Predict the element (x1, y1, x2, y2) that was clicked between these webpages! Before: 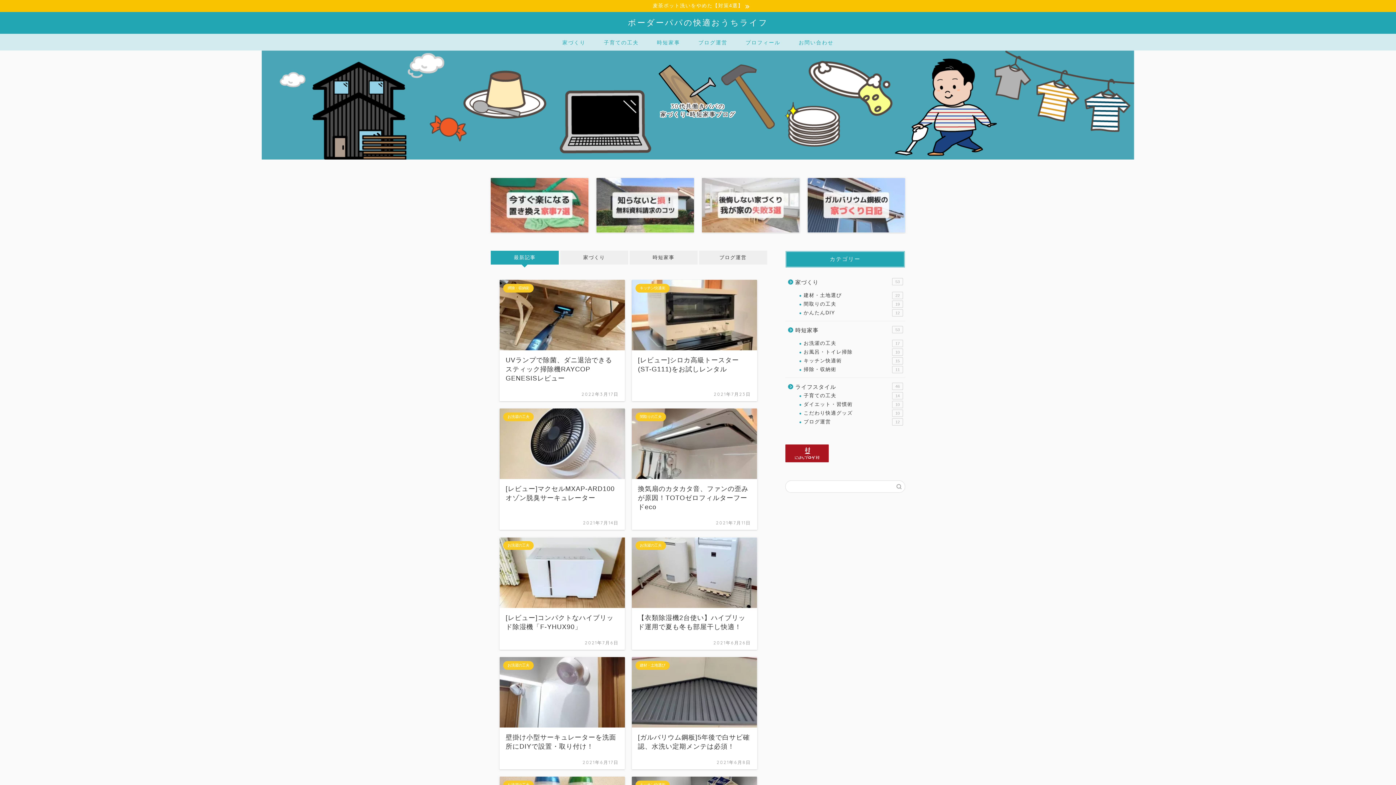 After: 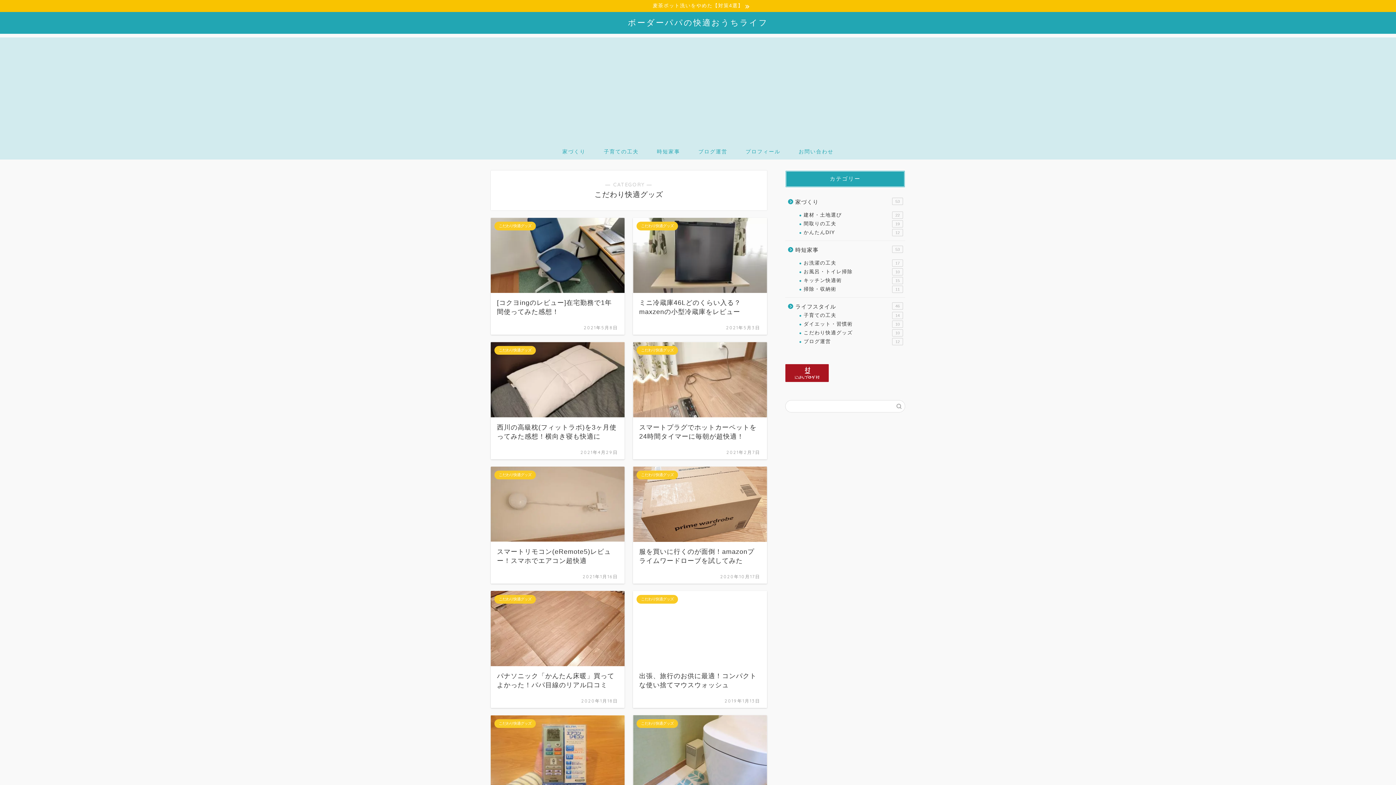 Action: label: こだわり快適グッズ
10 bbox: (794, 409, 904, 417)